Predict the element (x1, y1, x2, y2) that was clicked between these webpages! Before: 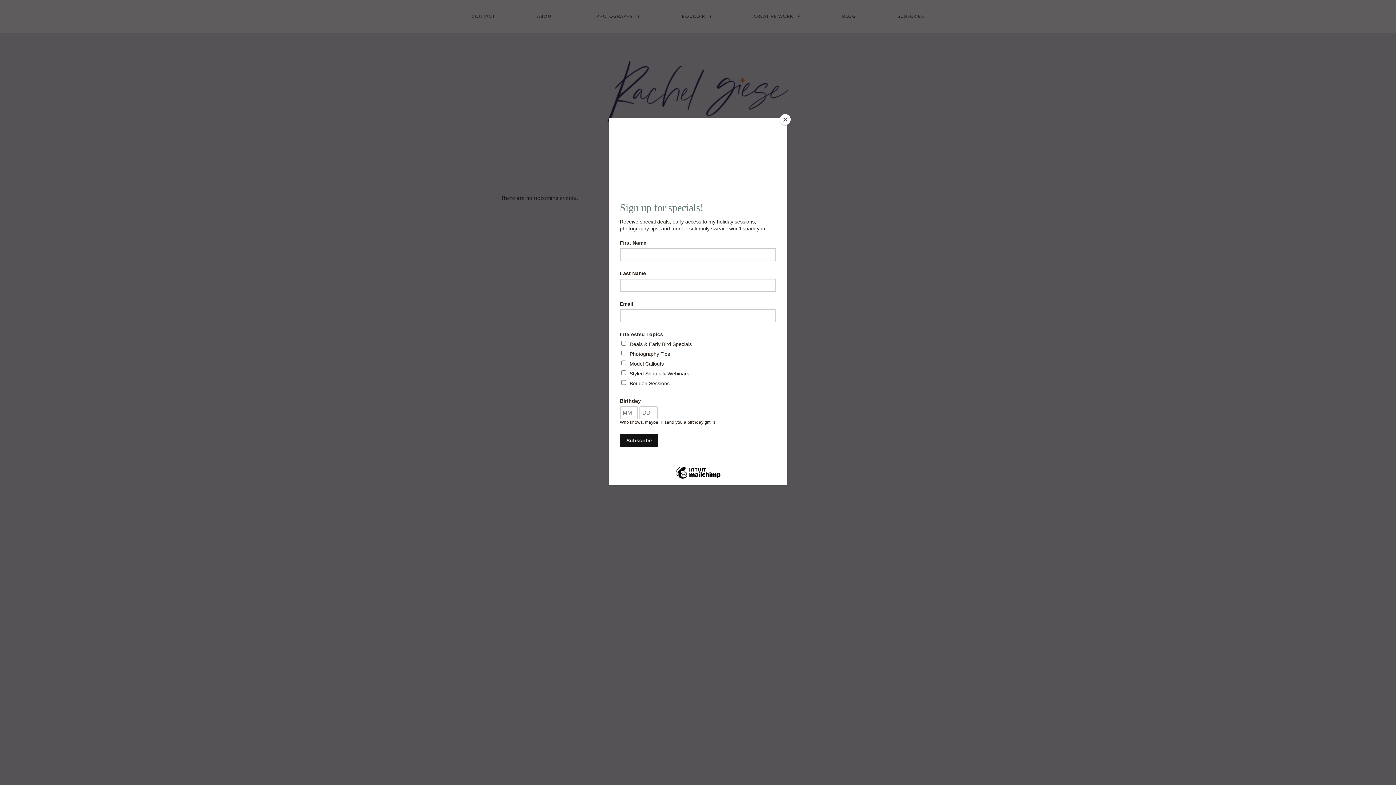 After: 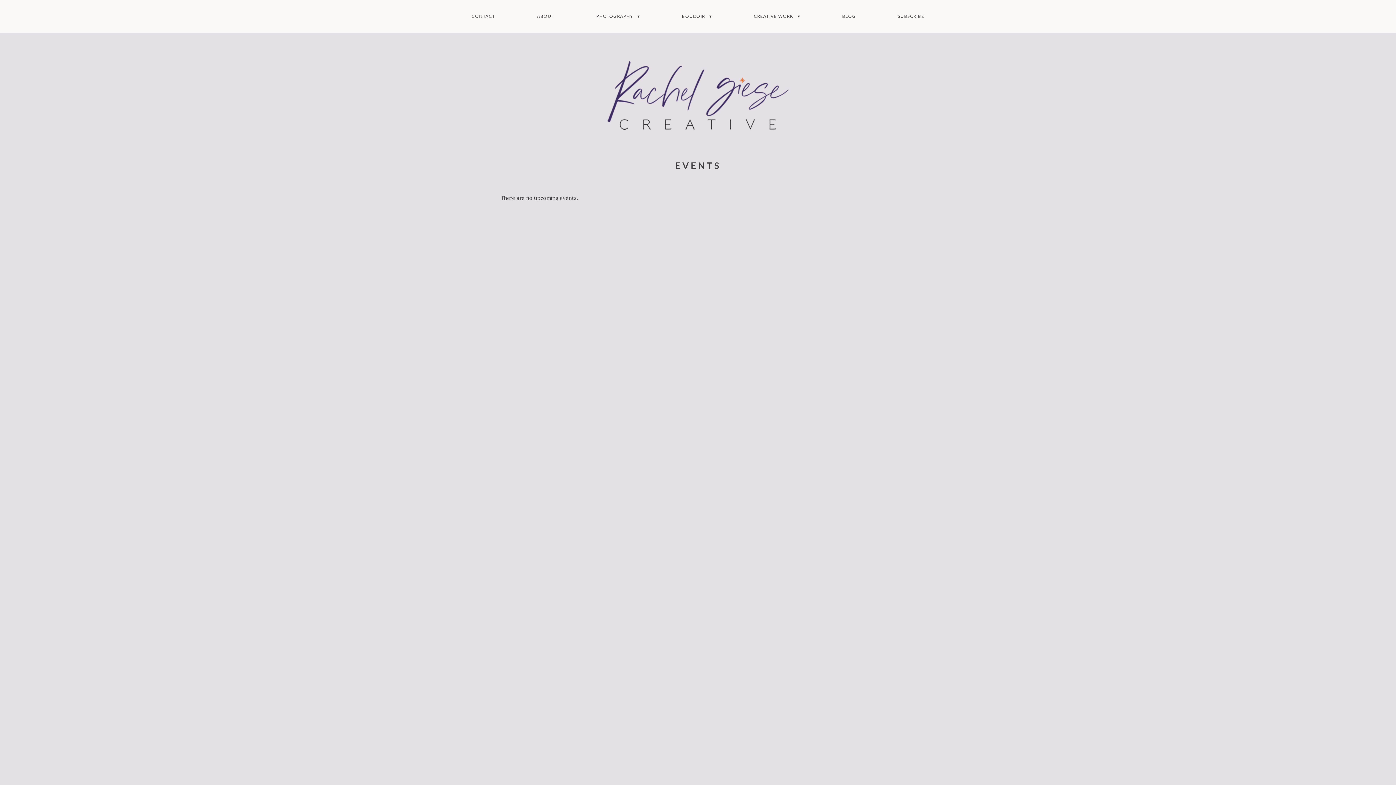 Action: bbox: (780, 114, 790, 125) label: Close